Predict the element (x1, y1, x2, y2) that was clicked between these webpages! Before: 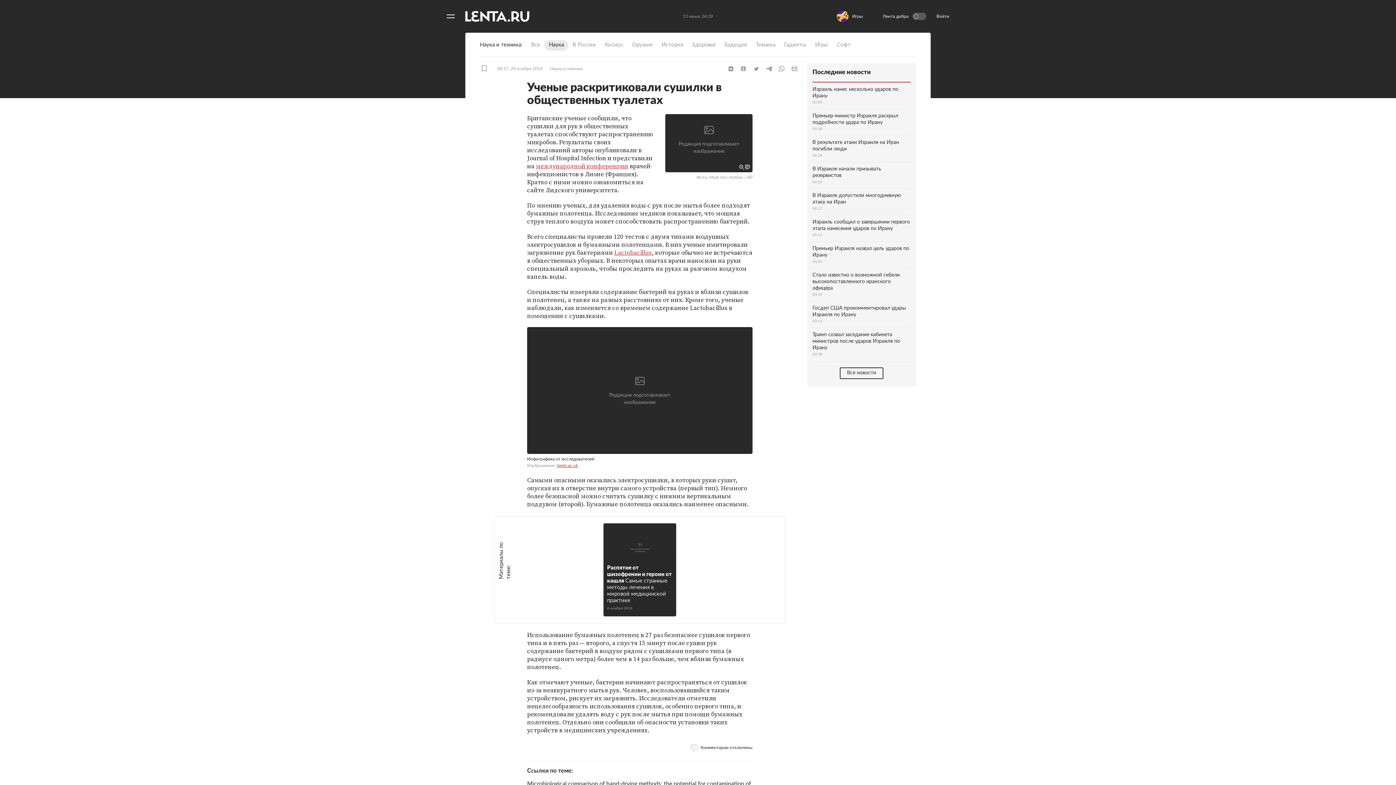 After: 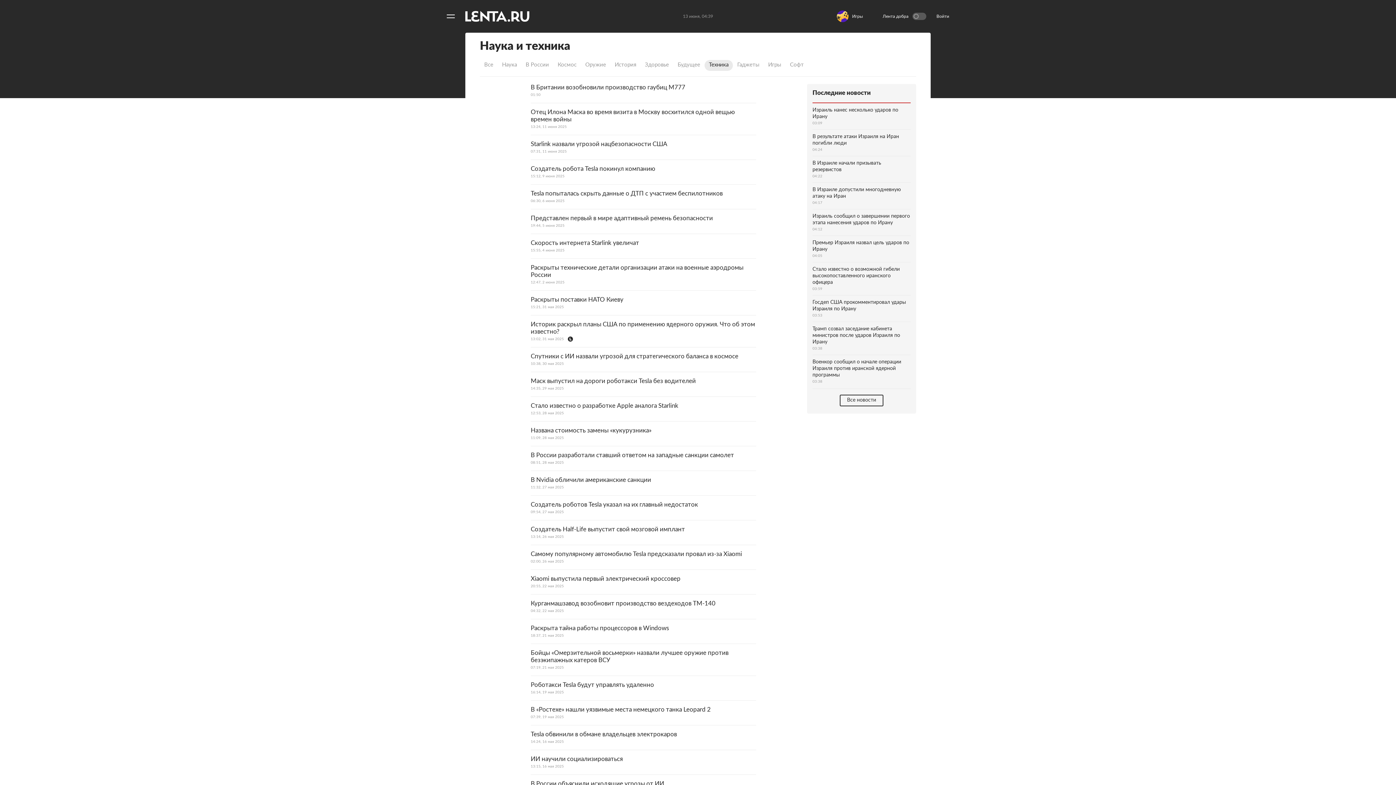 Action: label: Техника bbox: (751, 40, 780, 50)